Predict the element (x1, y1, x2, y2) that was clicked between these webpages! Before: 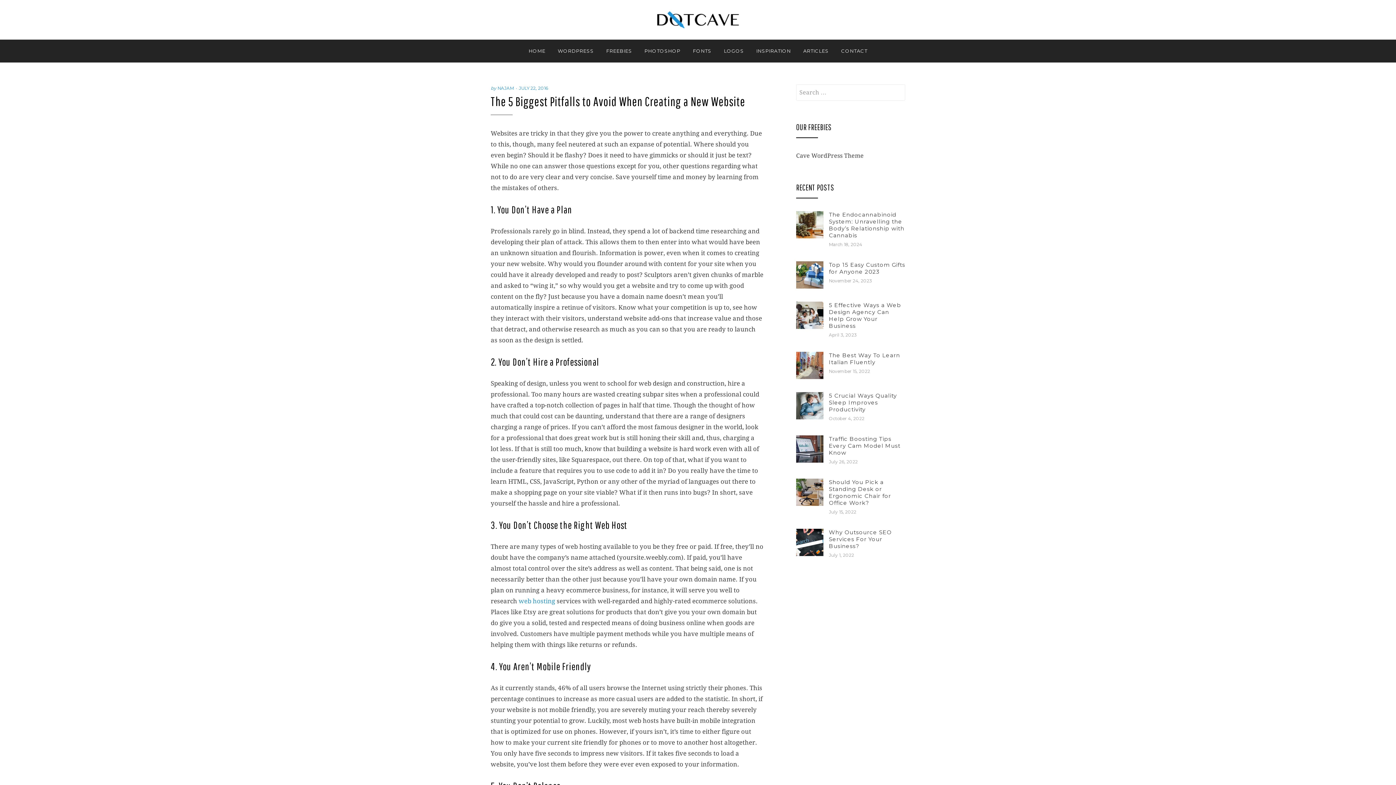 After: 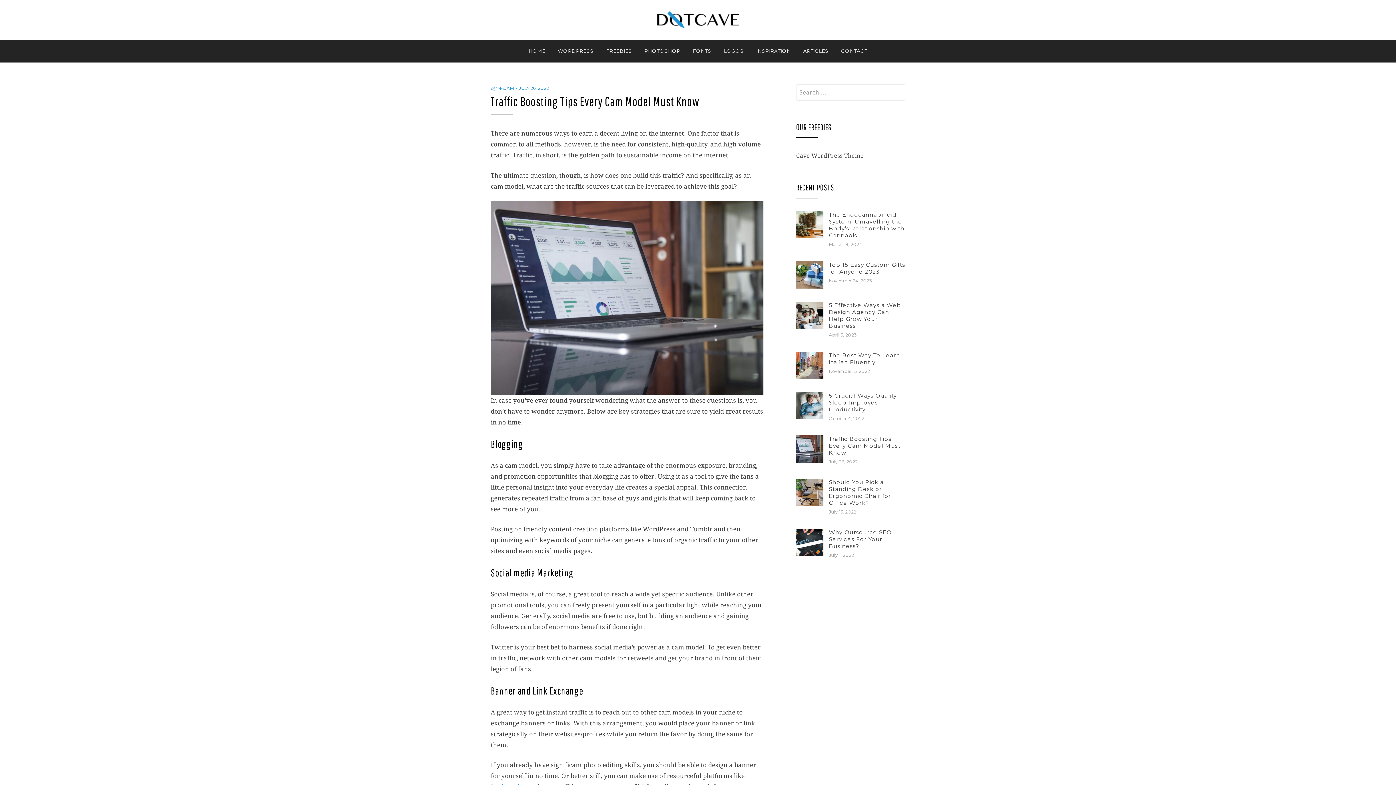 Action: label: Traffic Boosting Tips Every Cam Model Must Know bbox: (829, 435, 900, 456)